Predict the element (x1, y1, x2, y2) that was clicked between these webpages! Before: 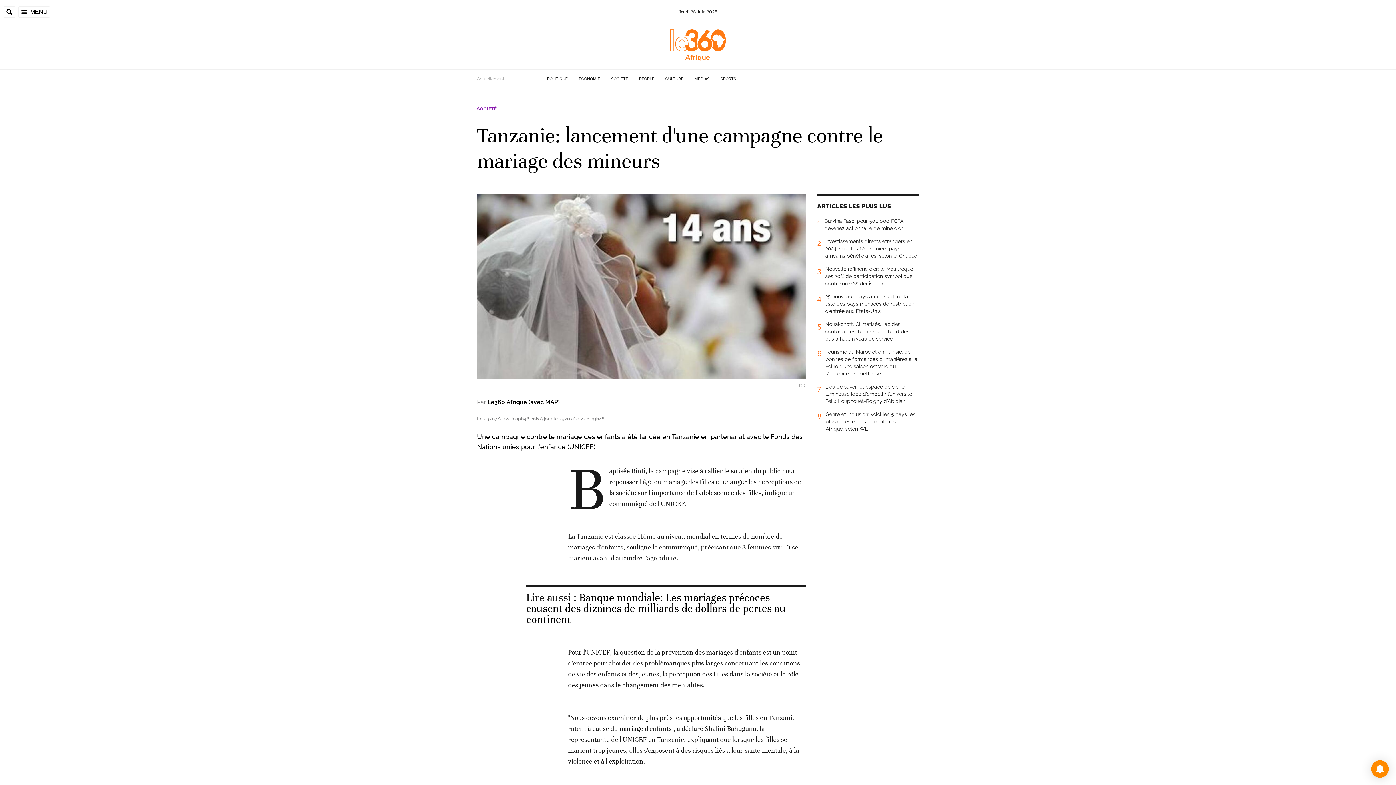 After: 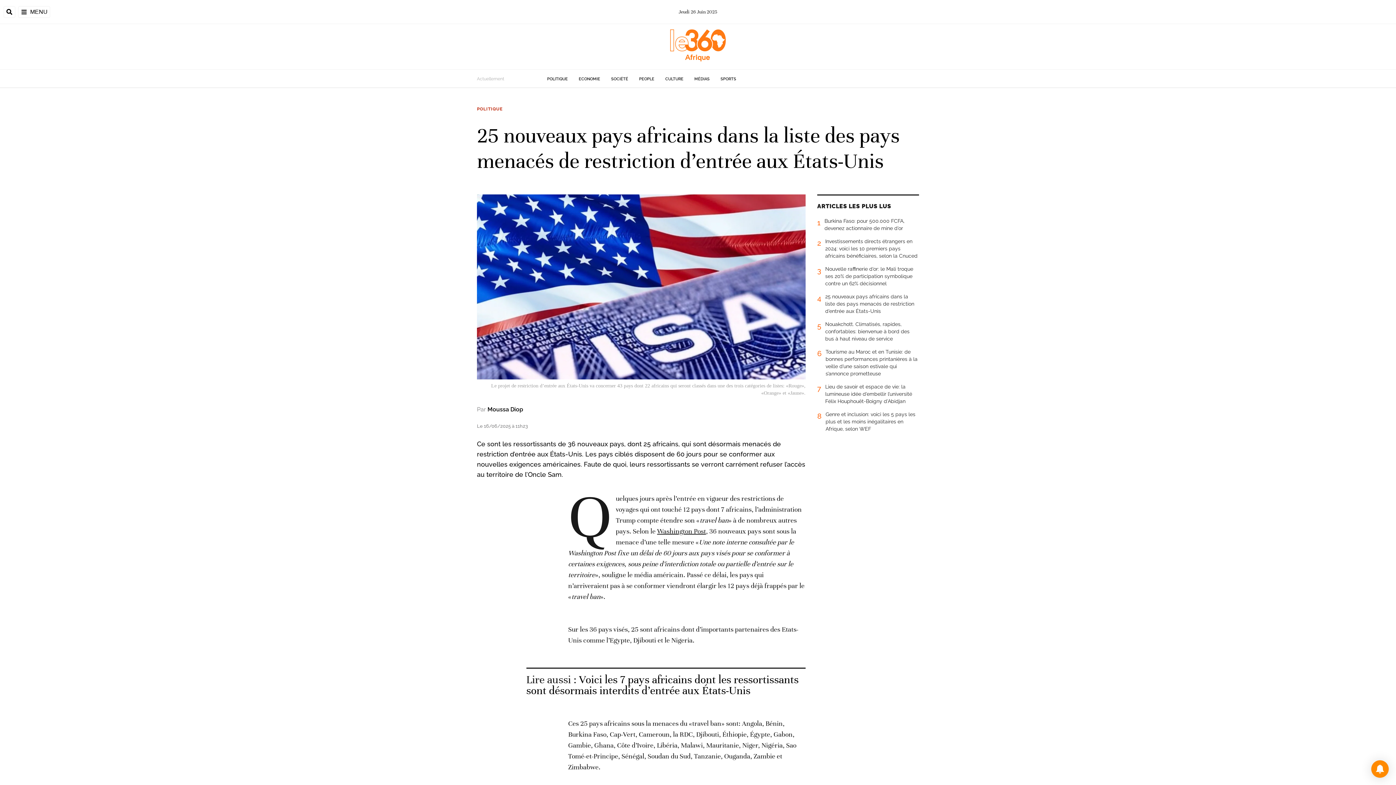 Action: bbox: (817, 293, 919, 320) label: 4
25 nouveaux pays africains dans la liste des pays menacés de restriction d’entrée aux États-Unis